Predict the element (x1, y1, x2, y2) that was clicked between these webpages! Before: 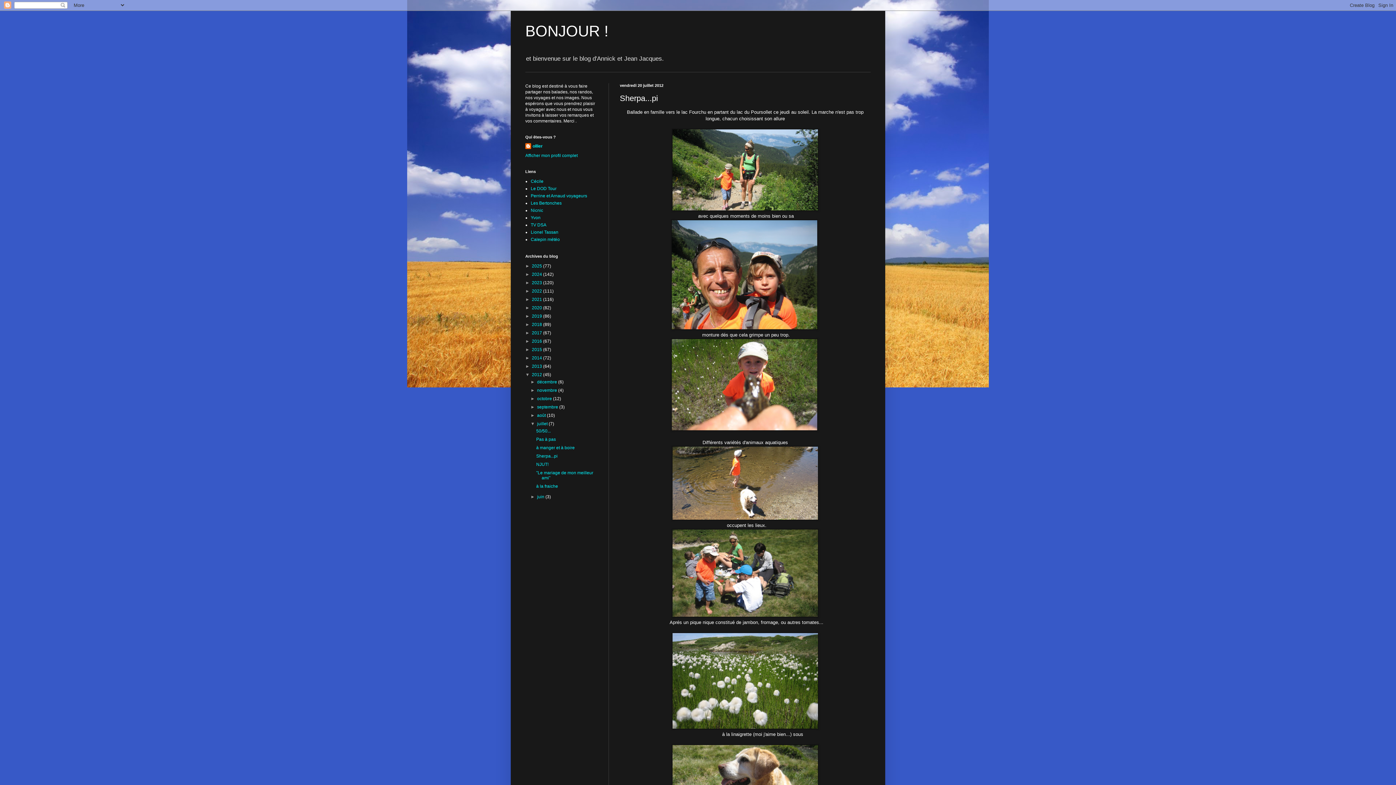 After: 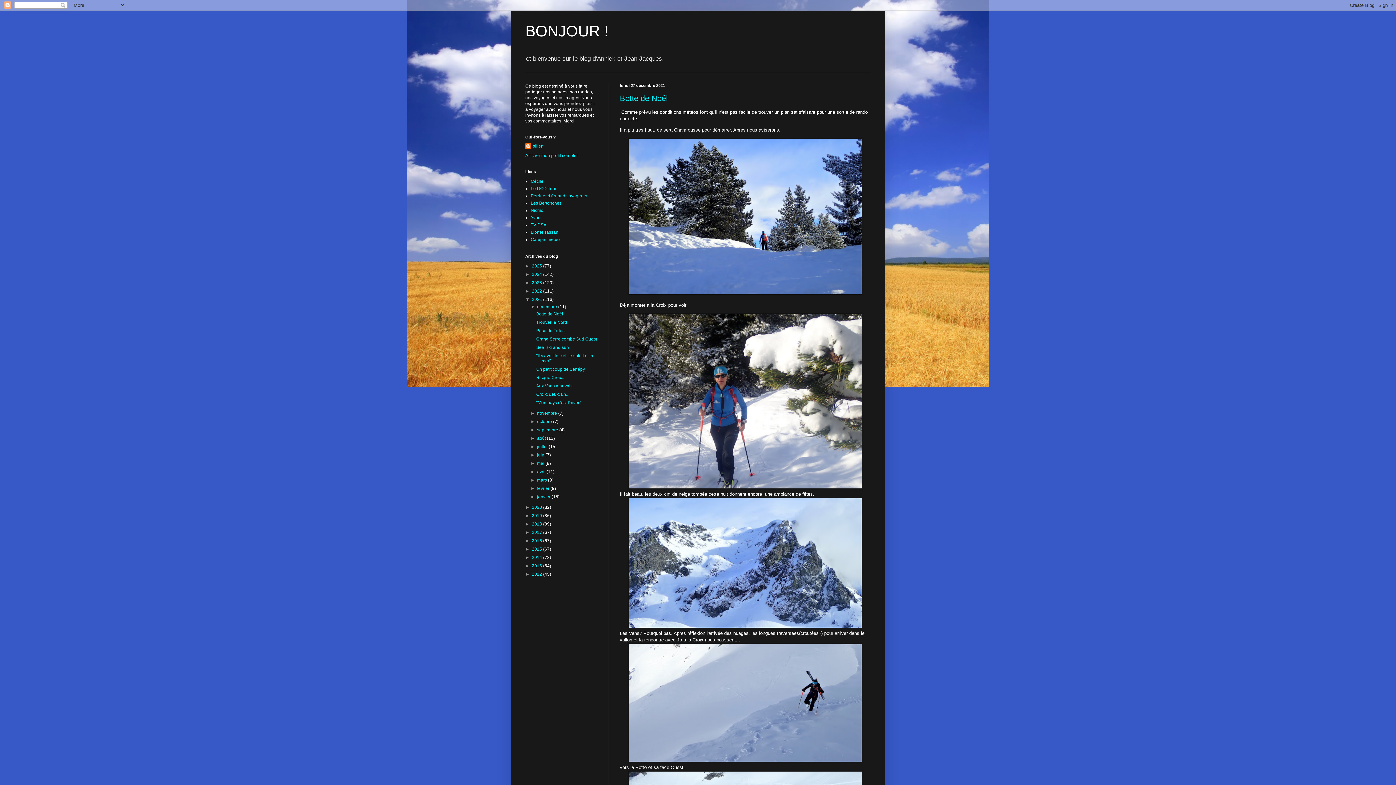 Action: bbox: (532, 297, 543, 302) label: 2021 